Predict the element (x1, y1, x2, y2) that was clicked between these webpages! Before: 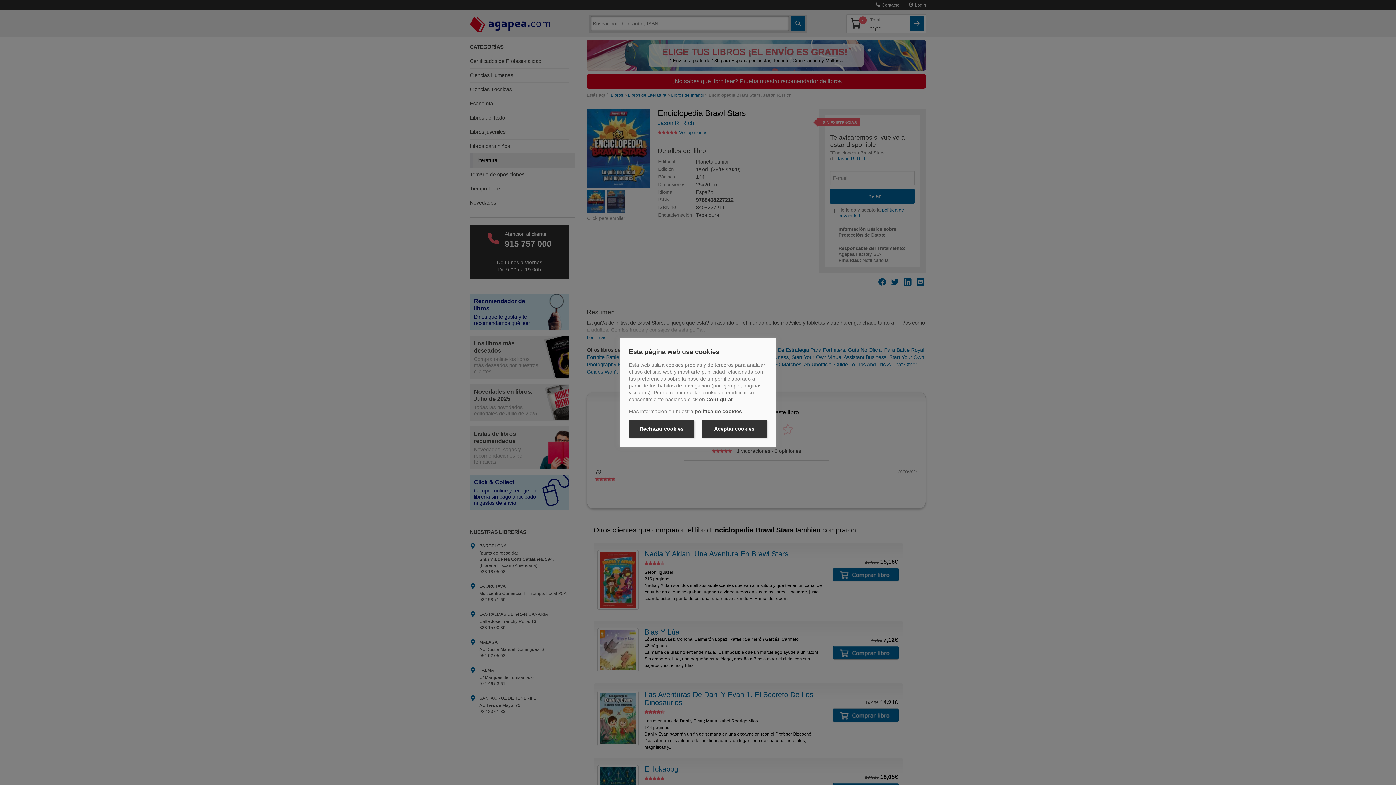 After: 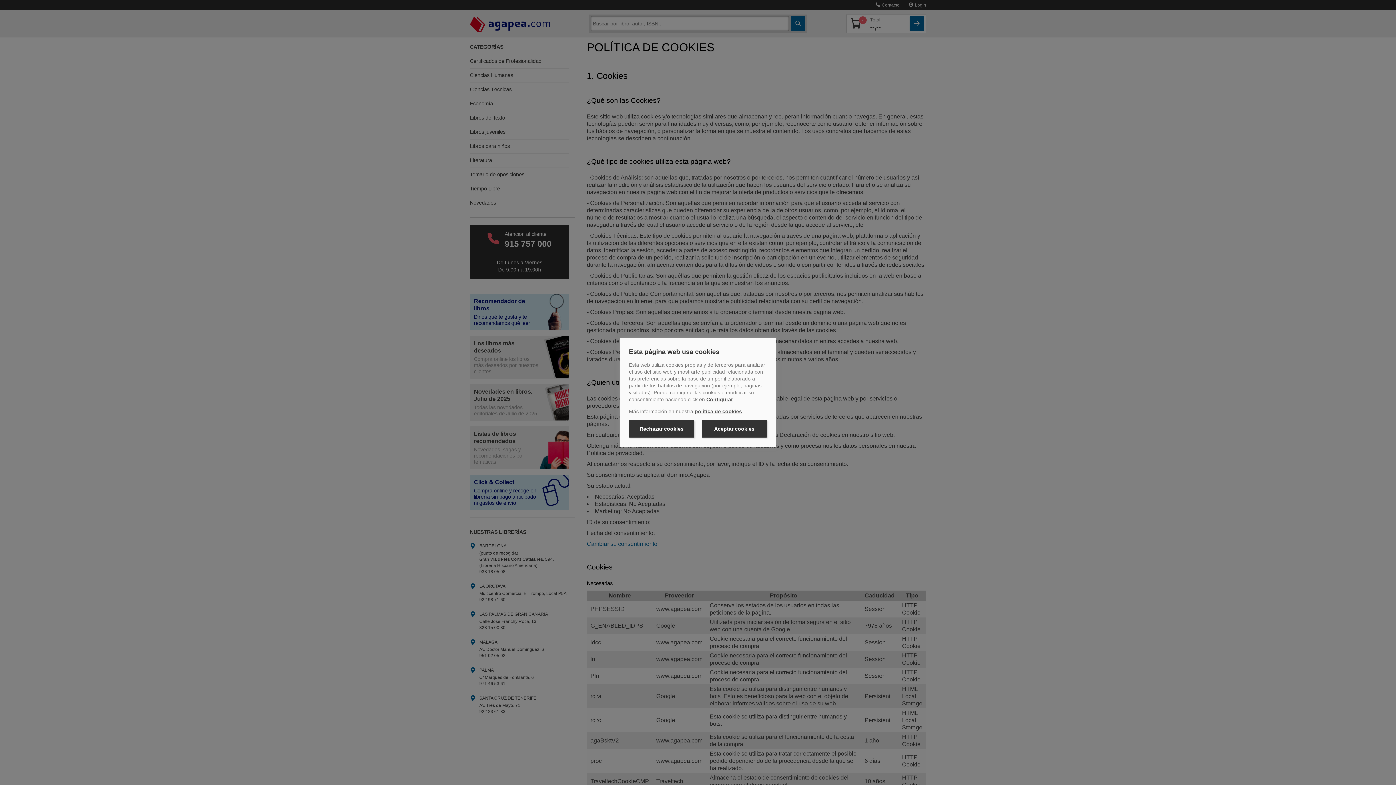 Action: bbox: (694, 408, 742, 414) label: política de cookies